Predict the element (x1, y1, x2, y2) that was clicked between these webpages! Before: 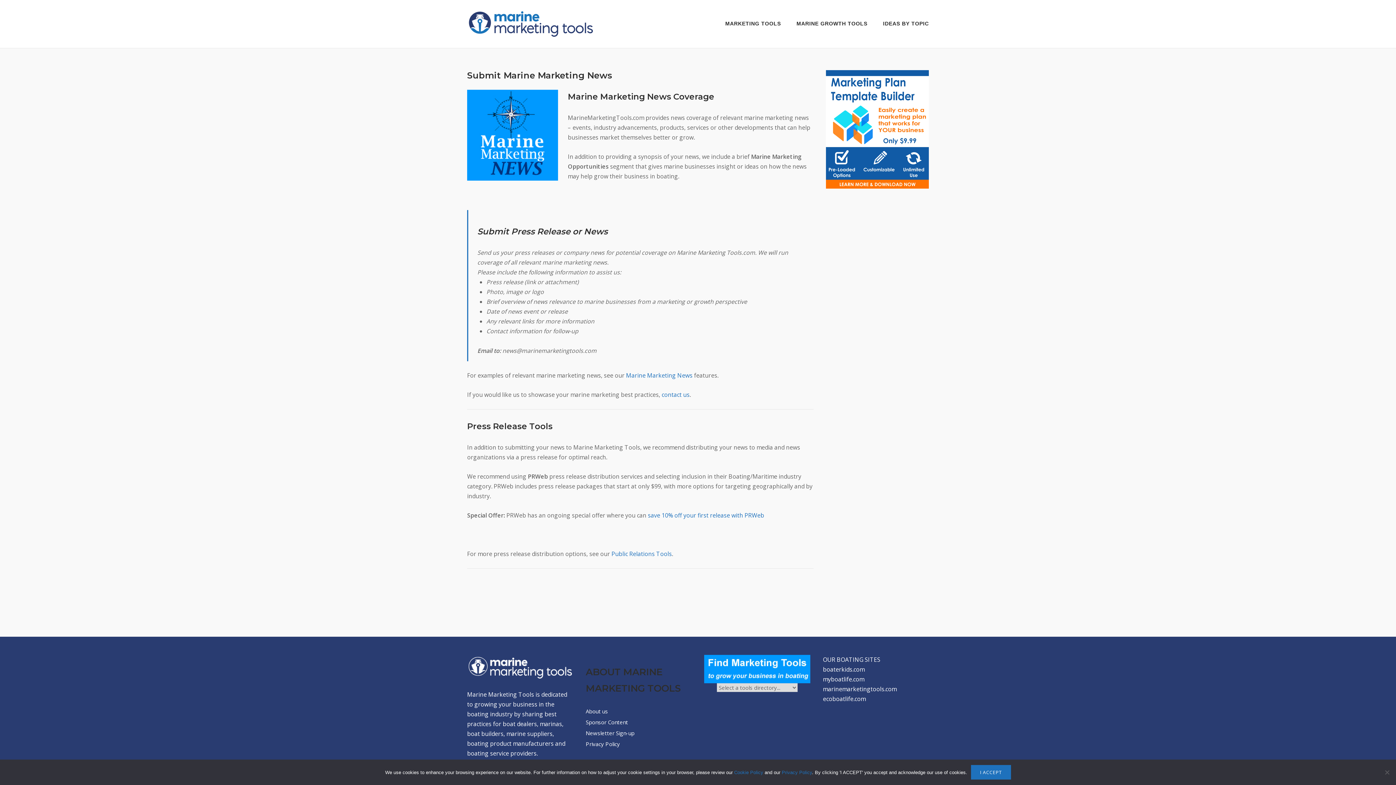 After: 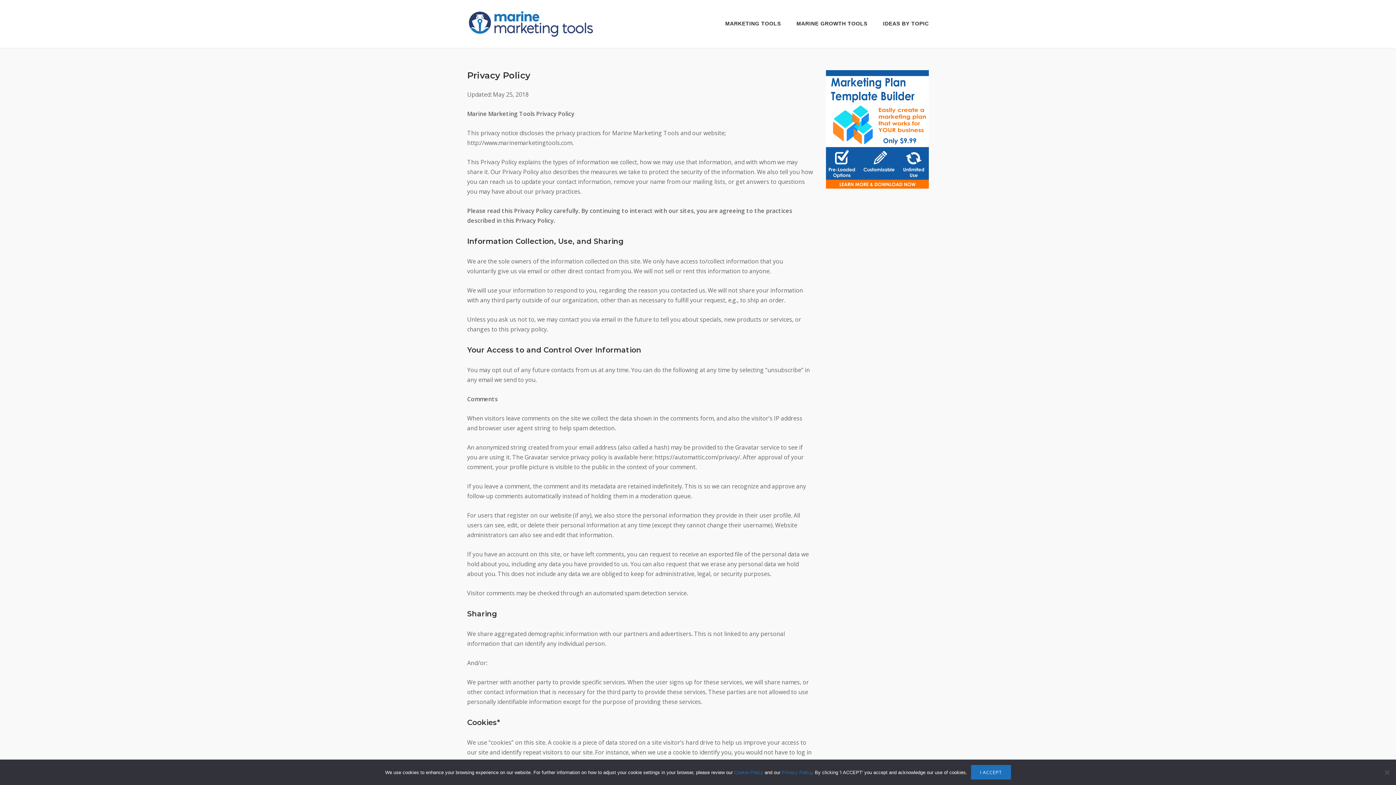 Action: label: Privacy Policy bbox: (782, 770, 812, 775)